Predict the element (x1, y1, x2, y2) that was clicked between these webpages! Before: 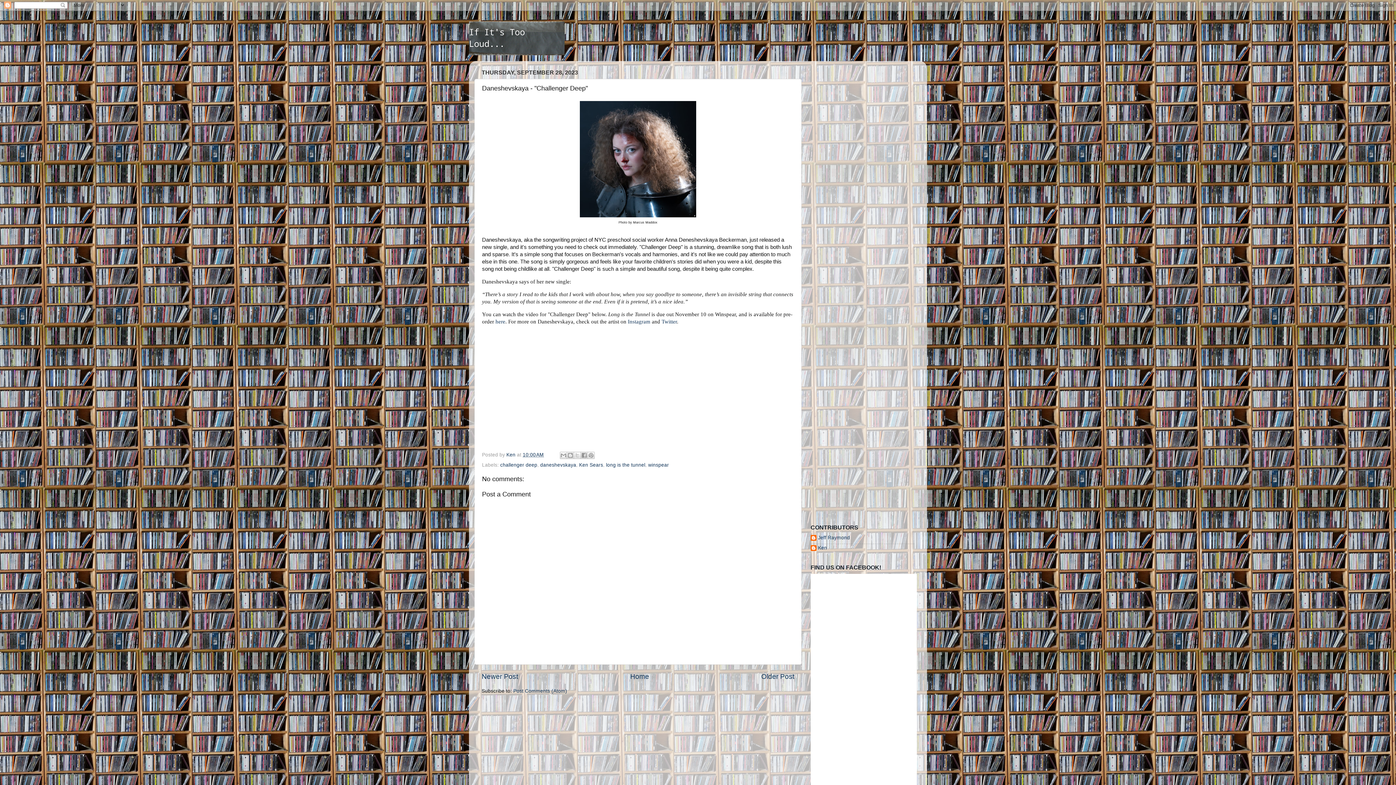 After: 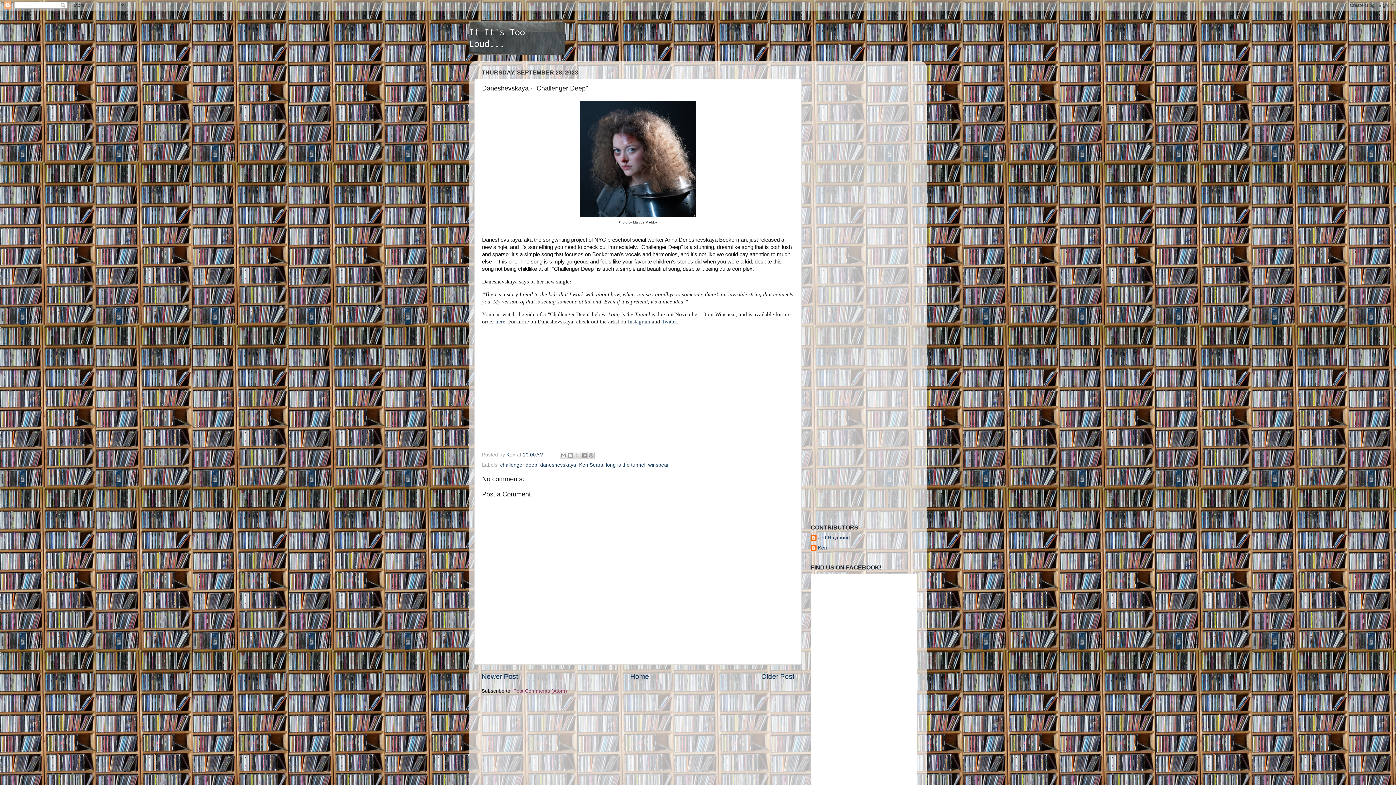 Action: label: Post Comments (Atom) bbox: (513, 688, 567, 694)